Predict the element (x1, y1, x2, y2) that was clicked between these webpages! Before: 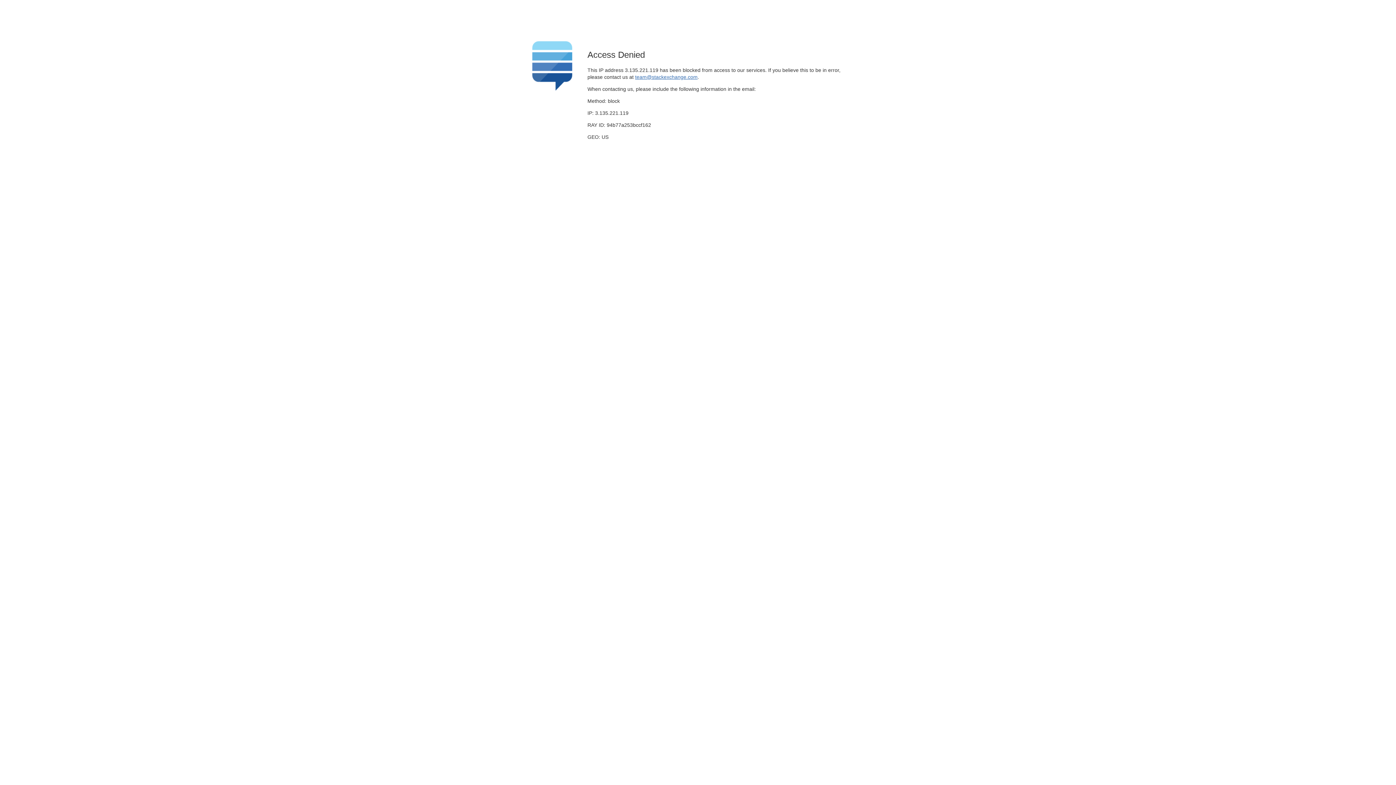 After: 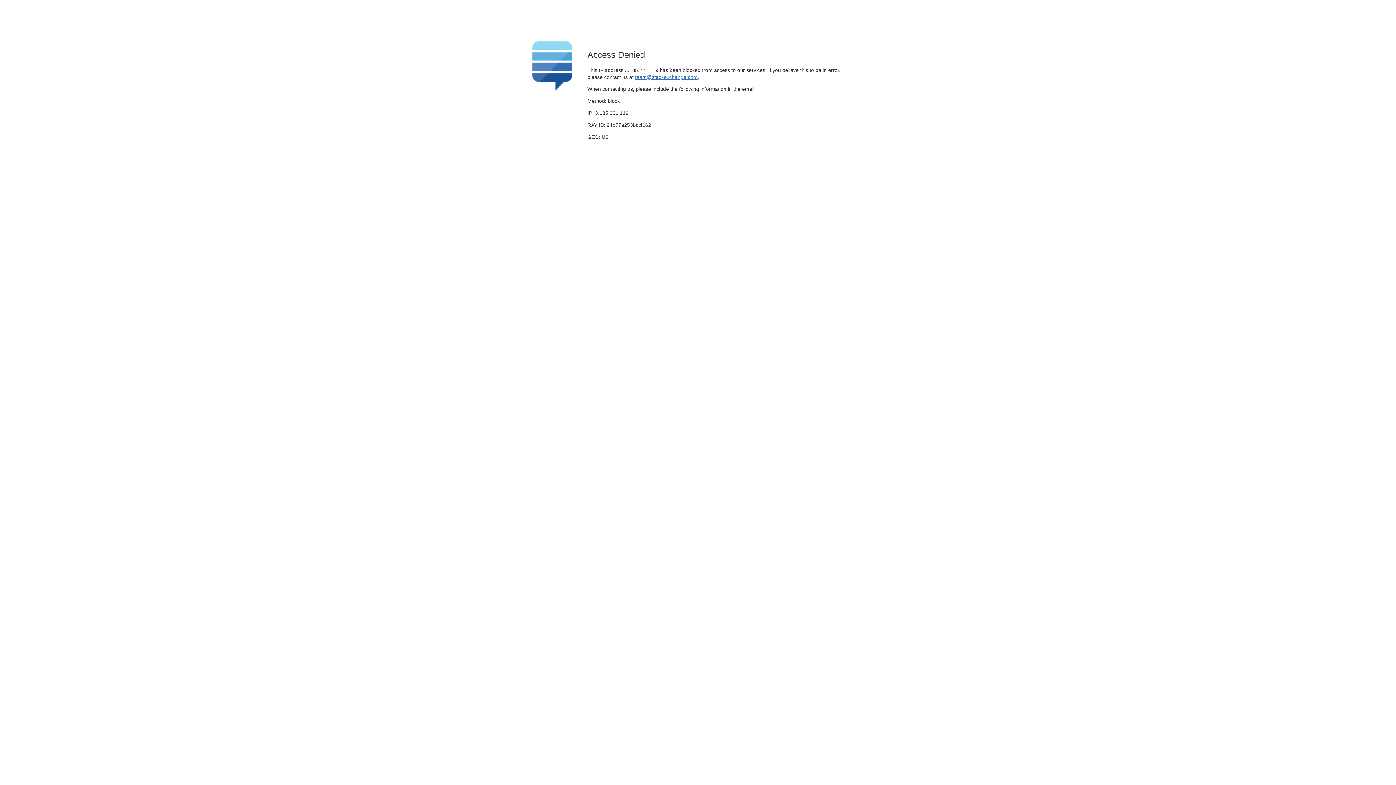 Action: label: team@stackexchange.com bbox: (635, 74, 697, 79)